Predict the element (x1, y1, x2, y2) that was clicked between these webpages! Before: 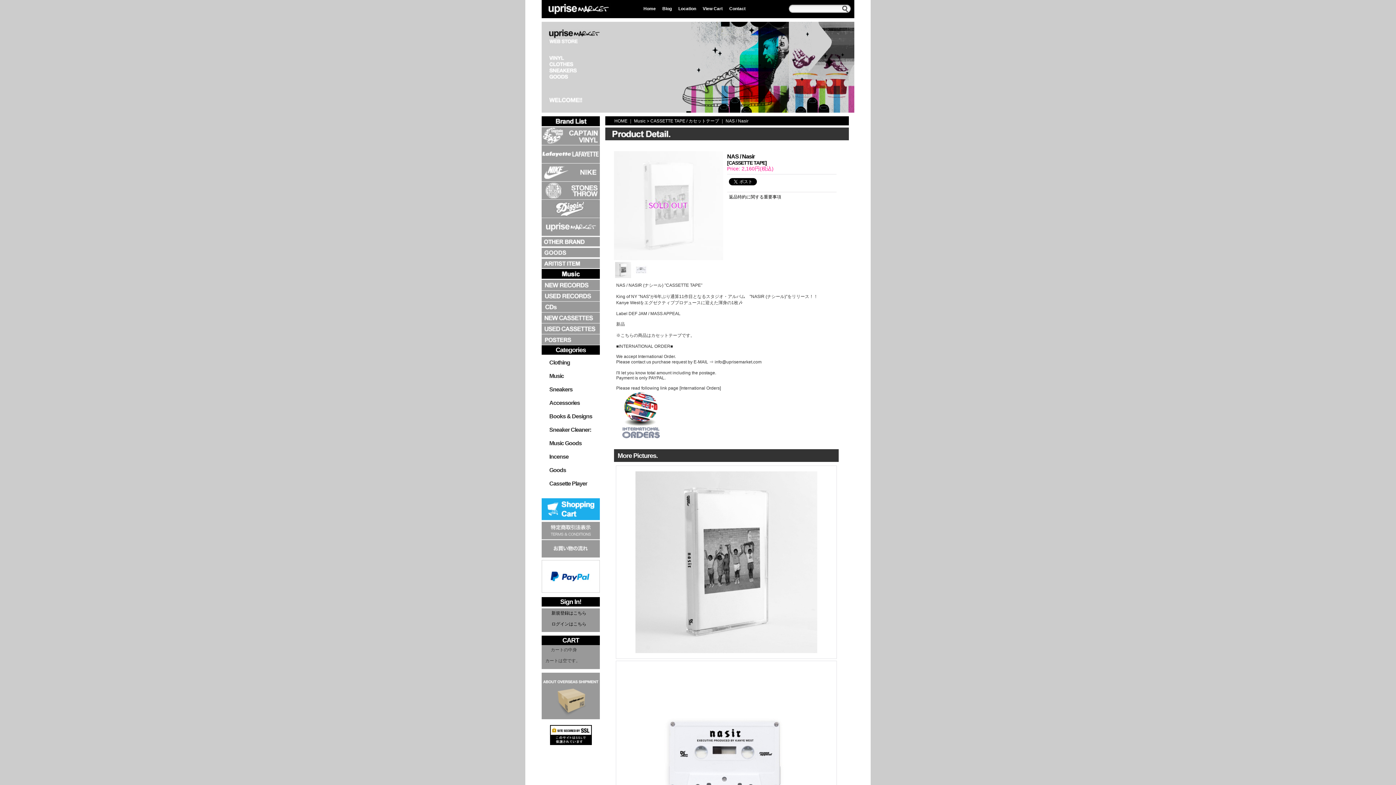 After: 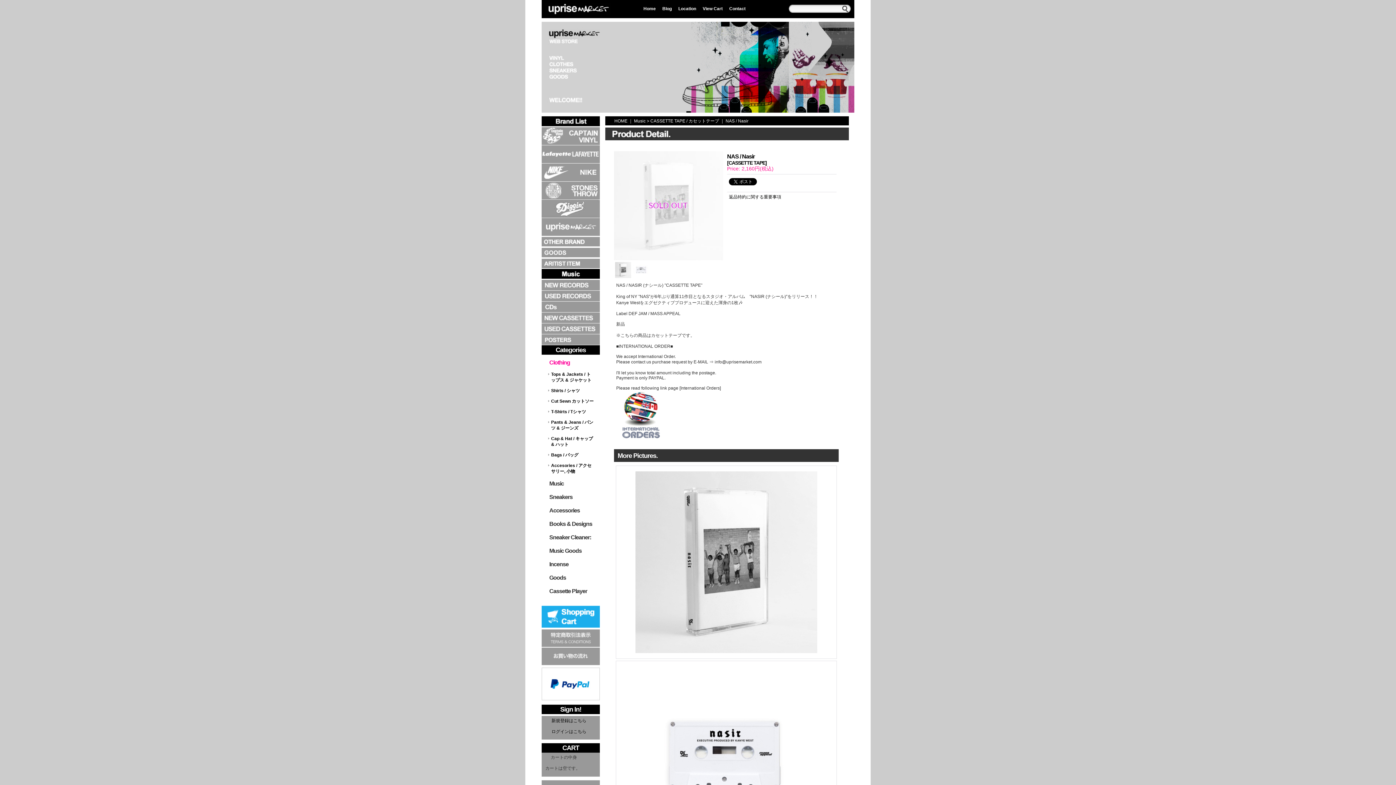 Action: bbox: (549, 359, 570, 365) label: Clothing